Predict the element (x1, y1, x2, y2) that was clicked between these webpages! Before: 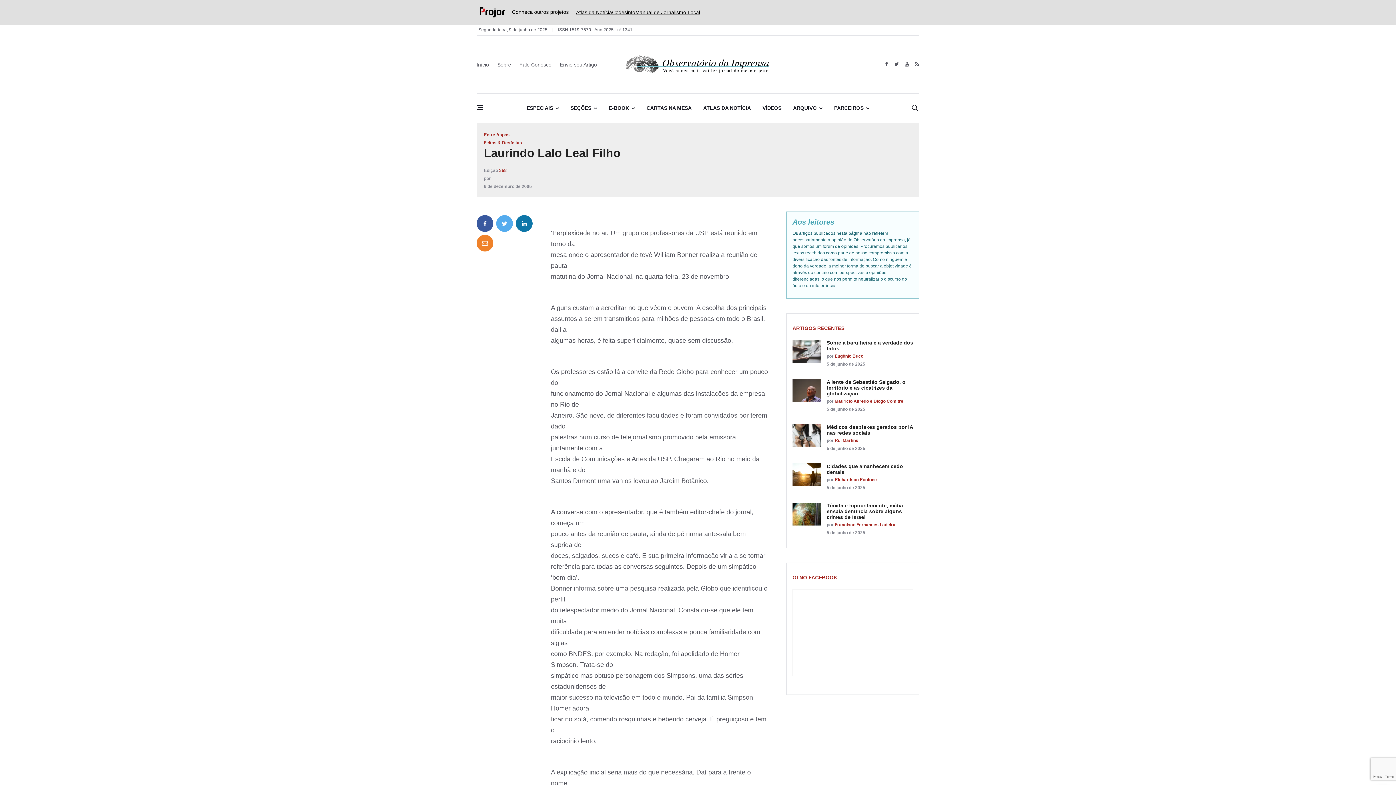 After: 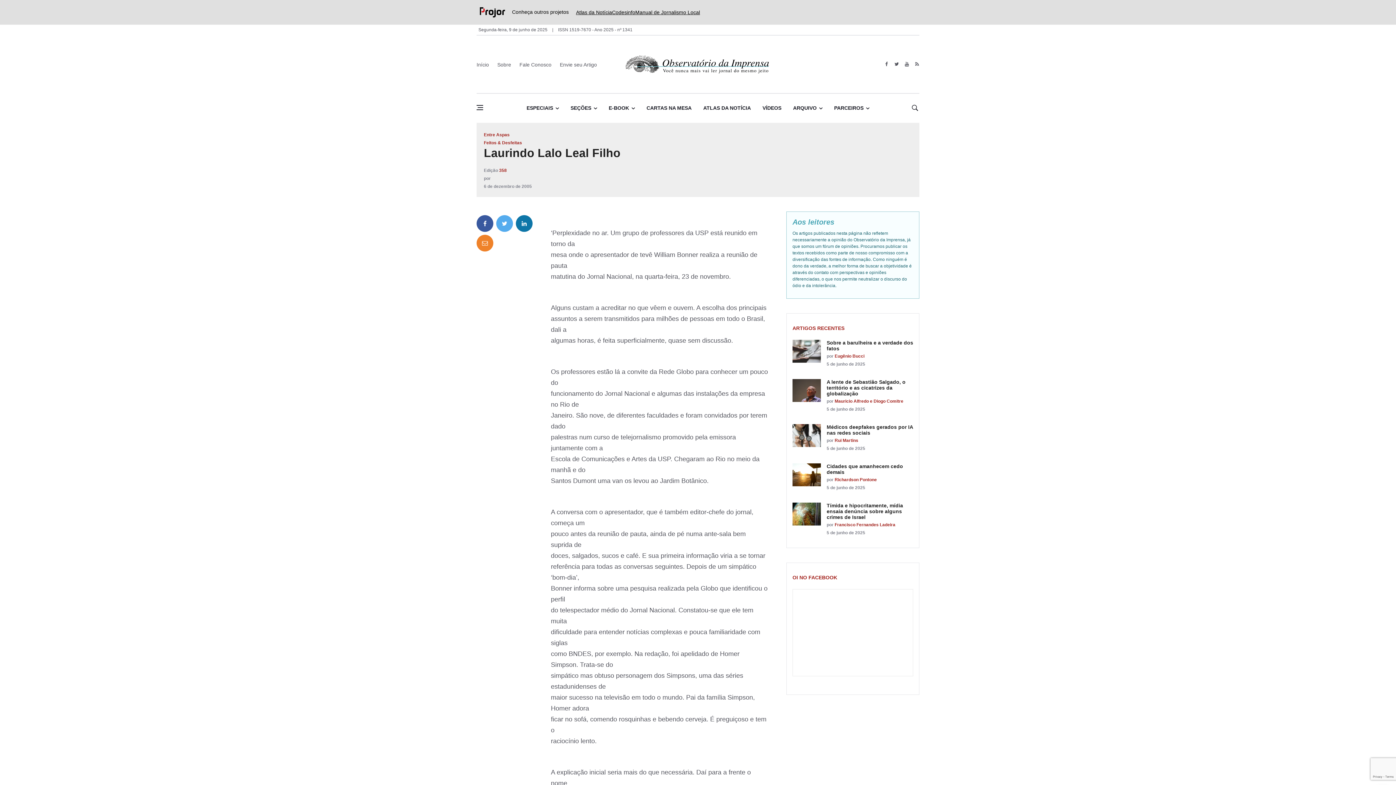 Action: bbox: (480, 8, 506, 14) label:  